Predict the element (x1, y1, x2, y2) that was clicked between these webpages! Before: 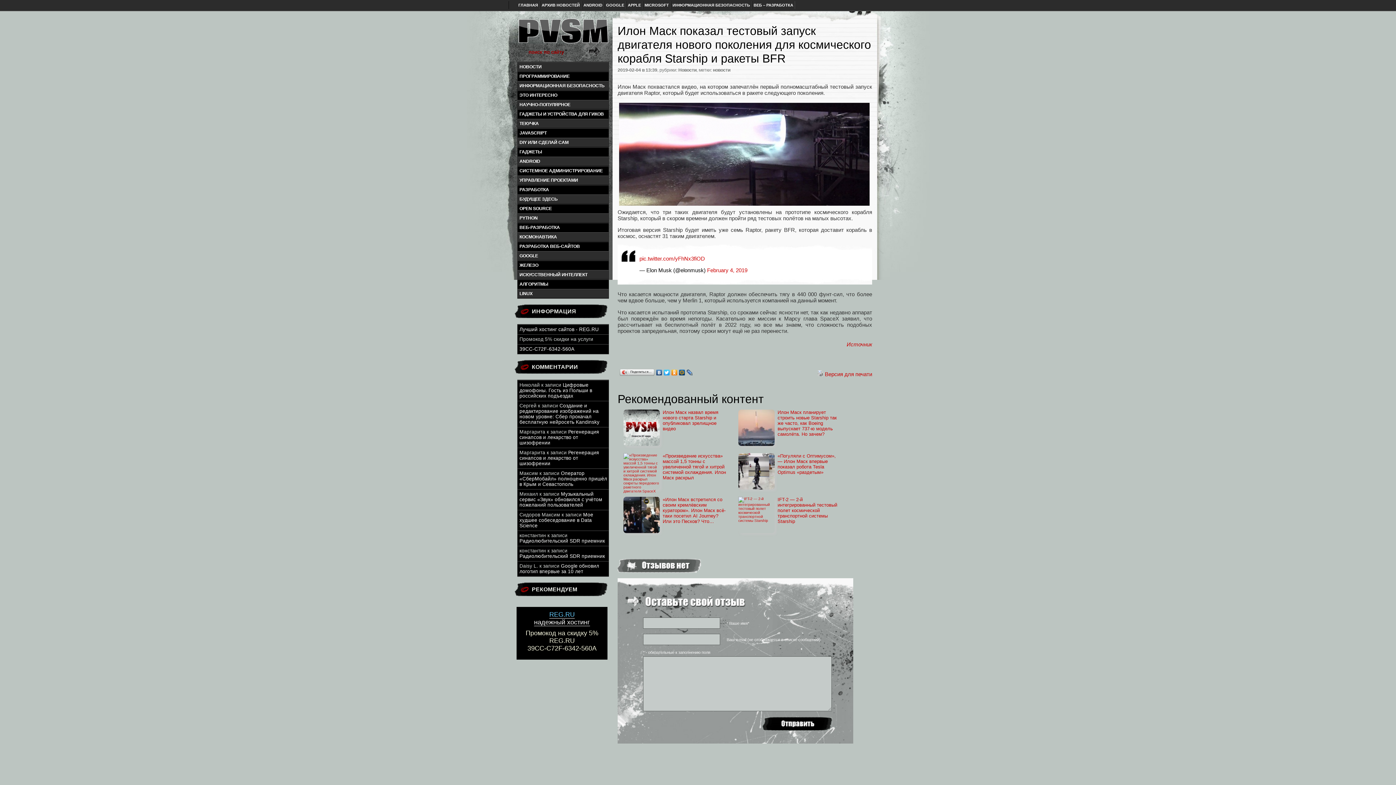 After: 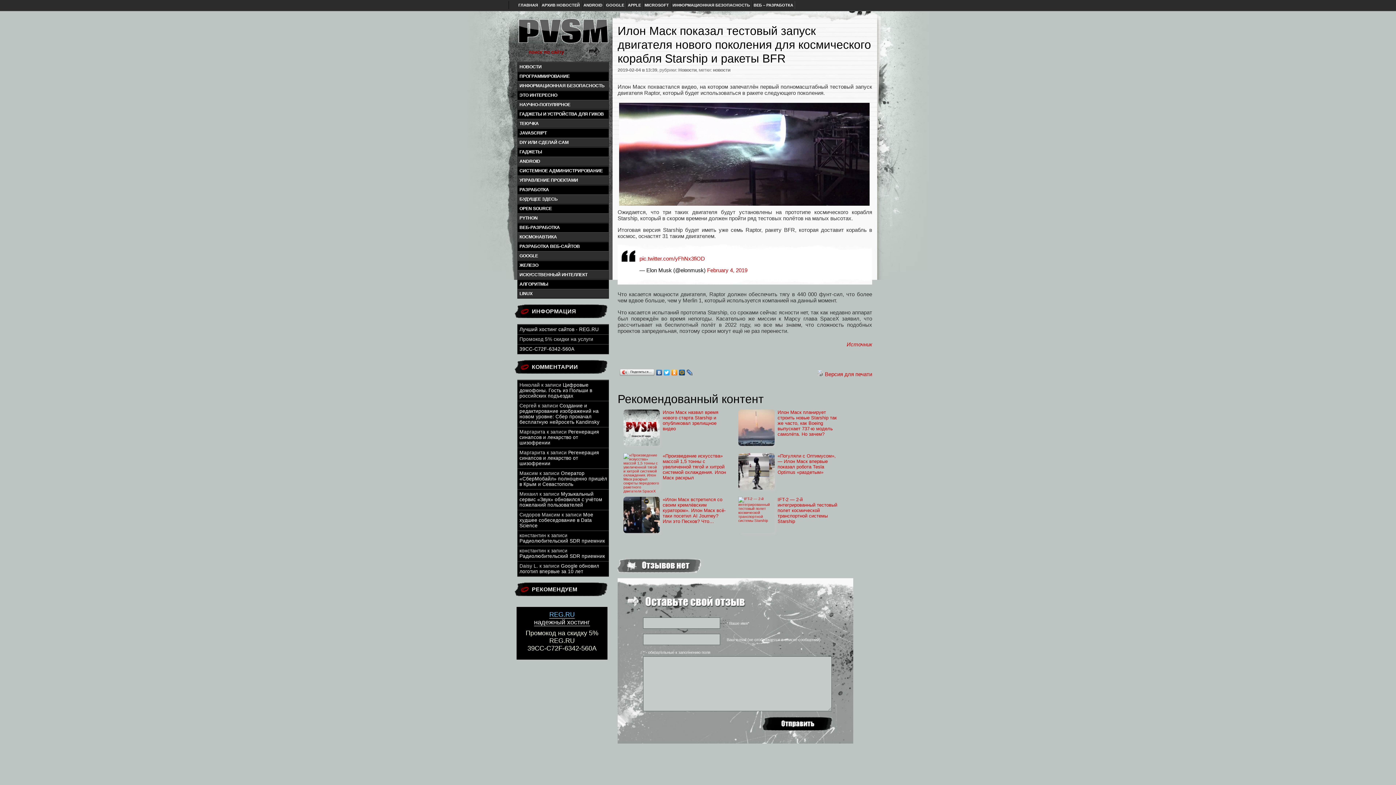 Action: bbox: (678, 368, 686, 377)